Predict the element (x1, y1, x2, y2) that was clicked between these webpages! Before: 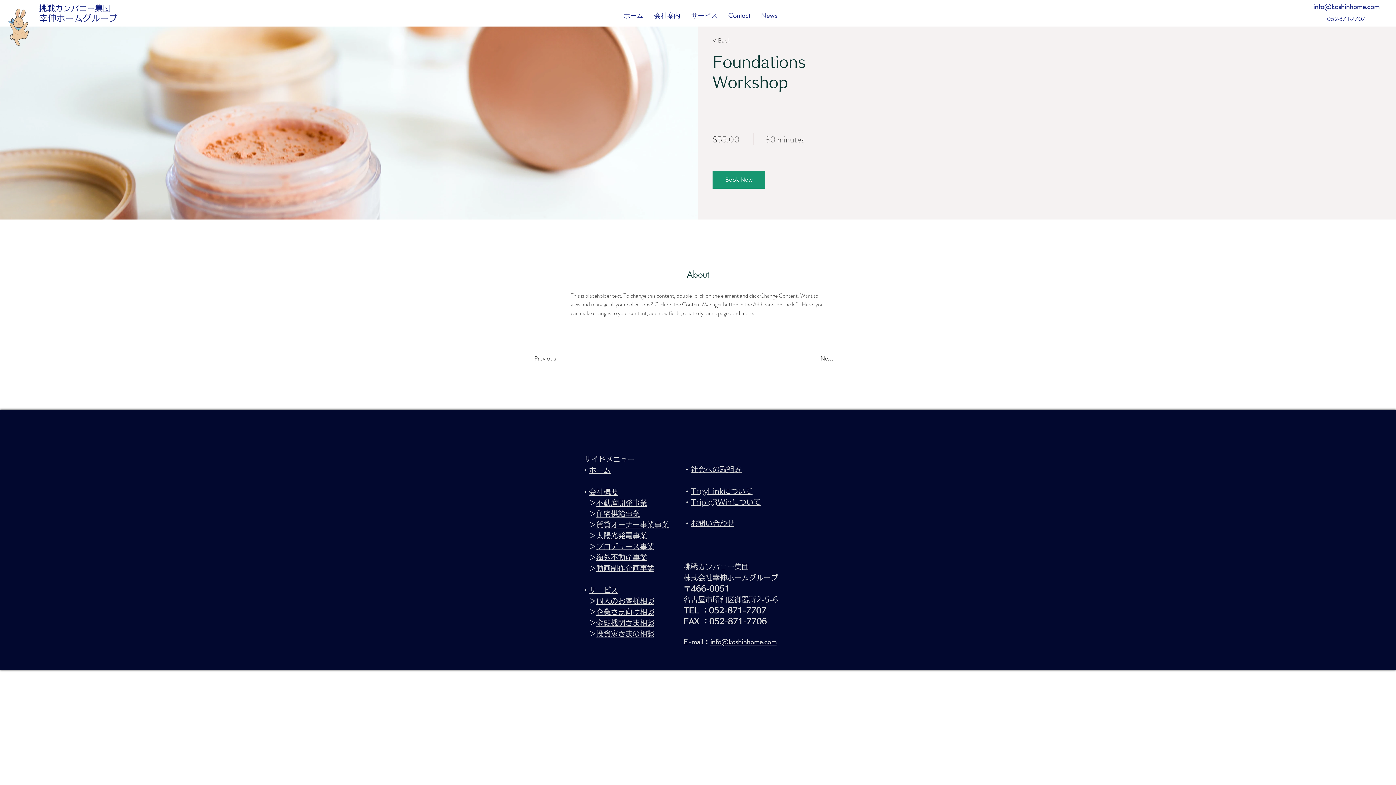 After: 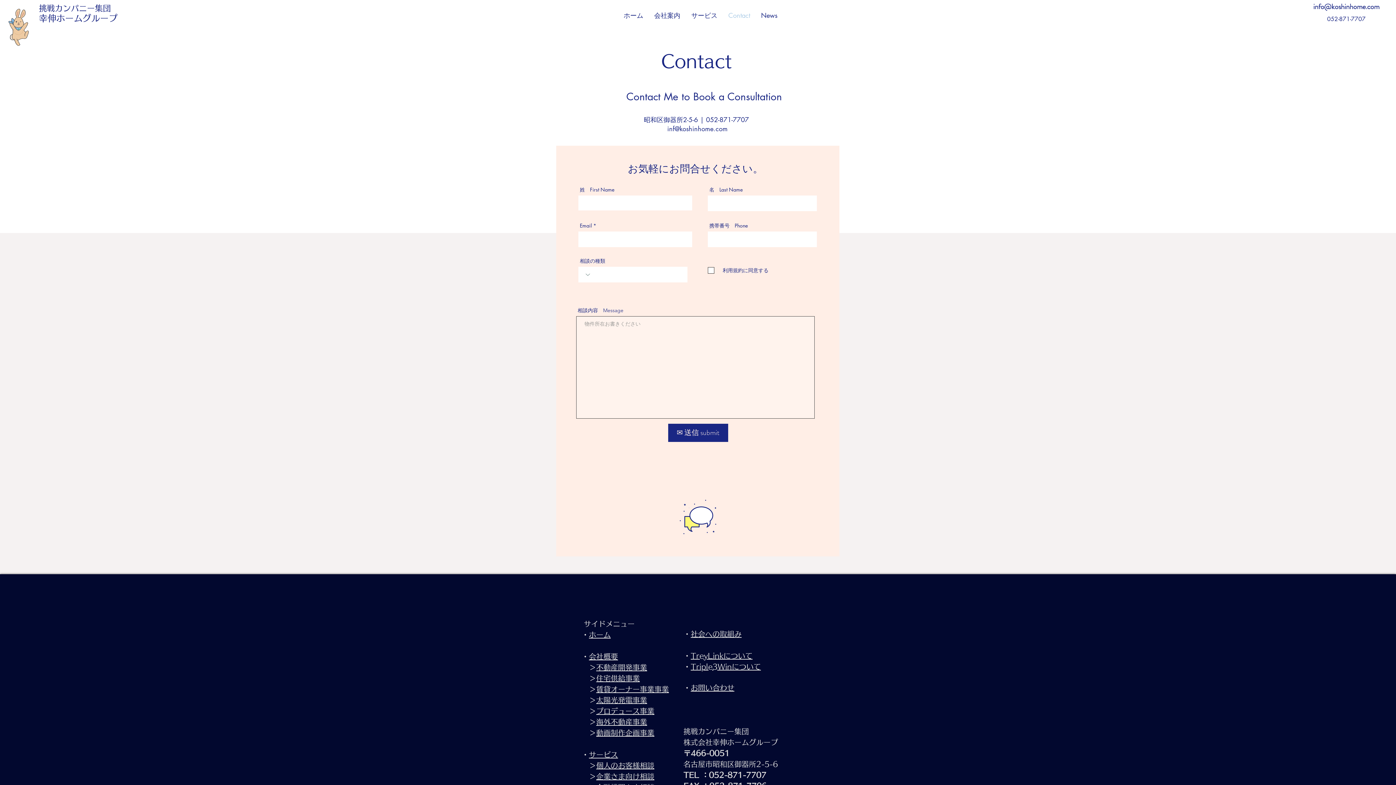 Action: label: お問い合わせ bbox: (690, 519, 734, 526)